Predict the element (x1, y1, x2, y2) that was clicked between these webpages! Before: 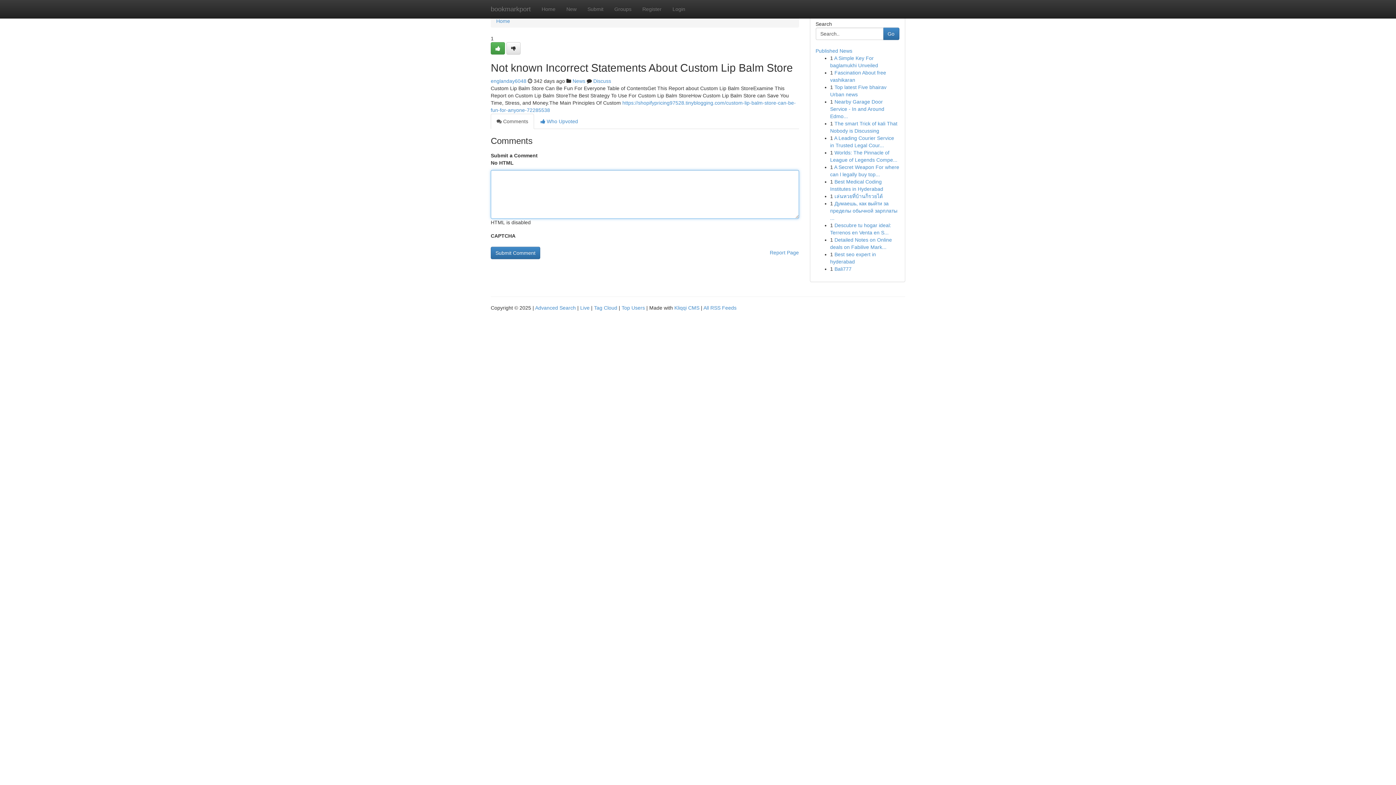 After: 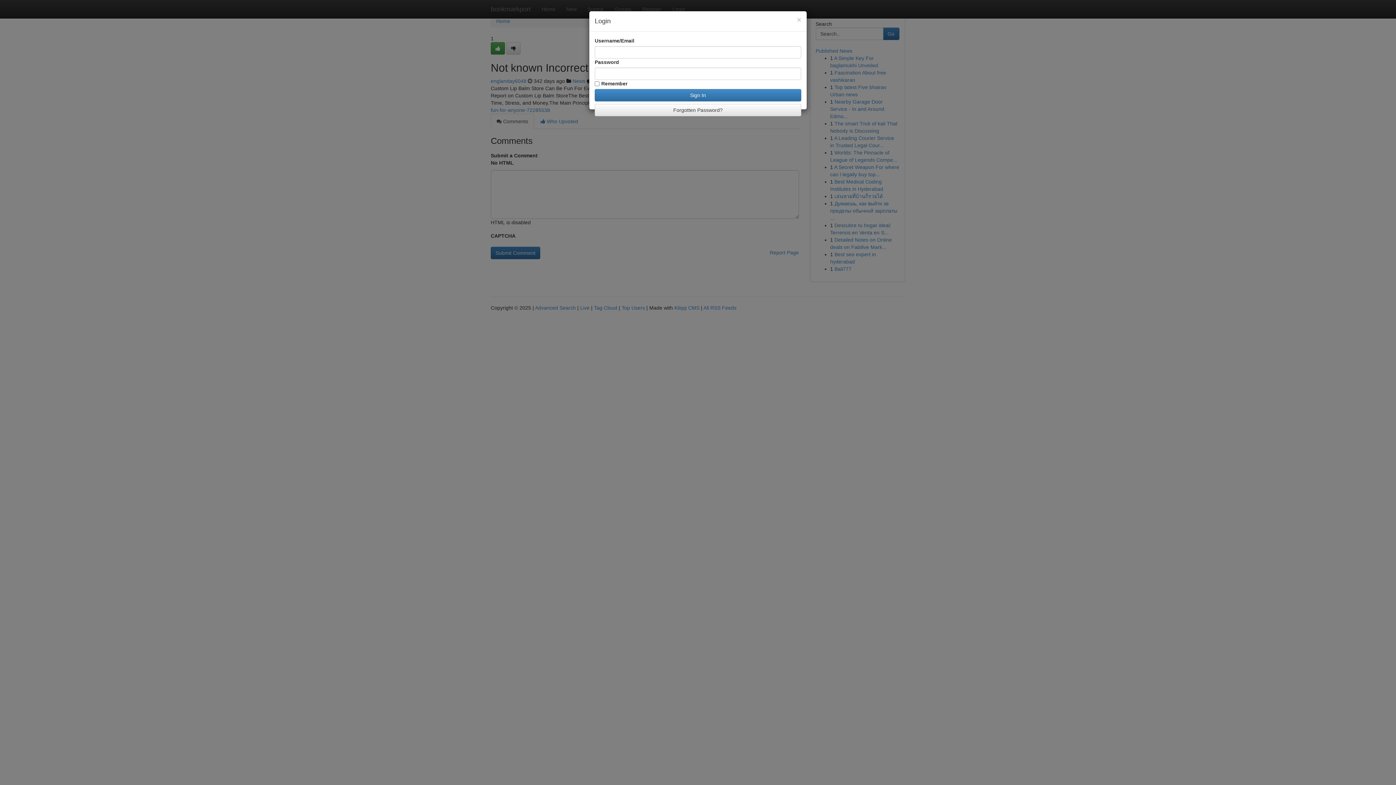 Action: label: Login bbox: (667, 0, 690, 18)